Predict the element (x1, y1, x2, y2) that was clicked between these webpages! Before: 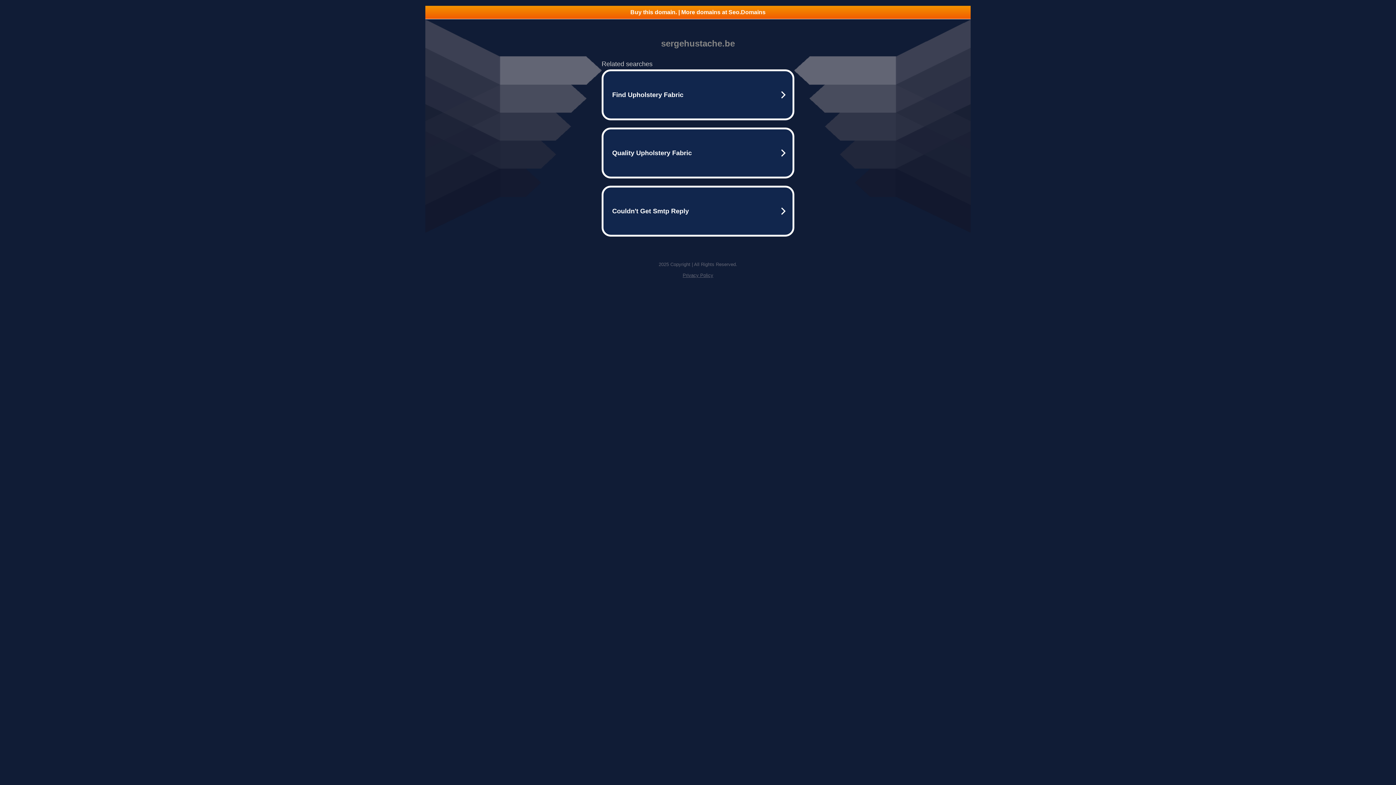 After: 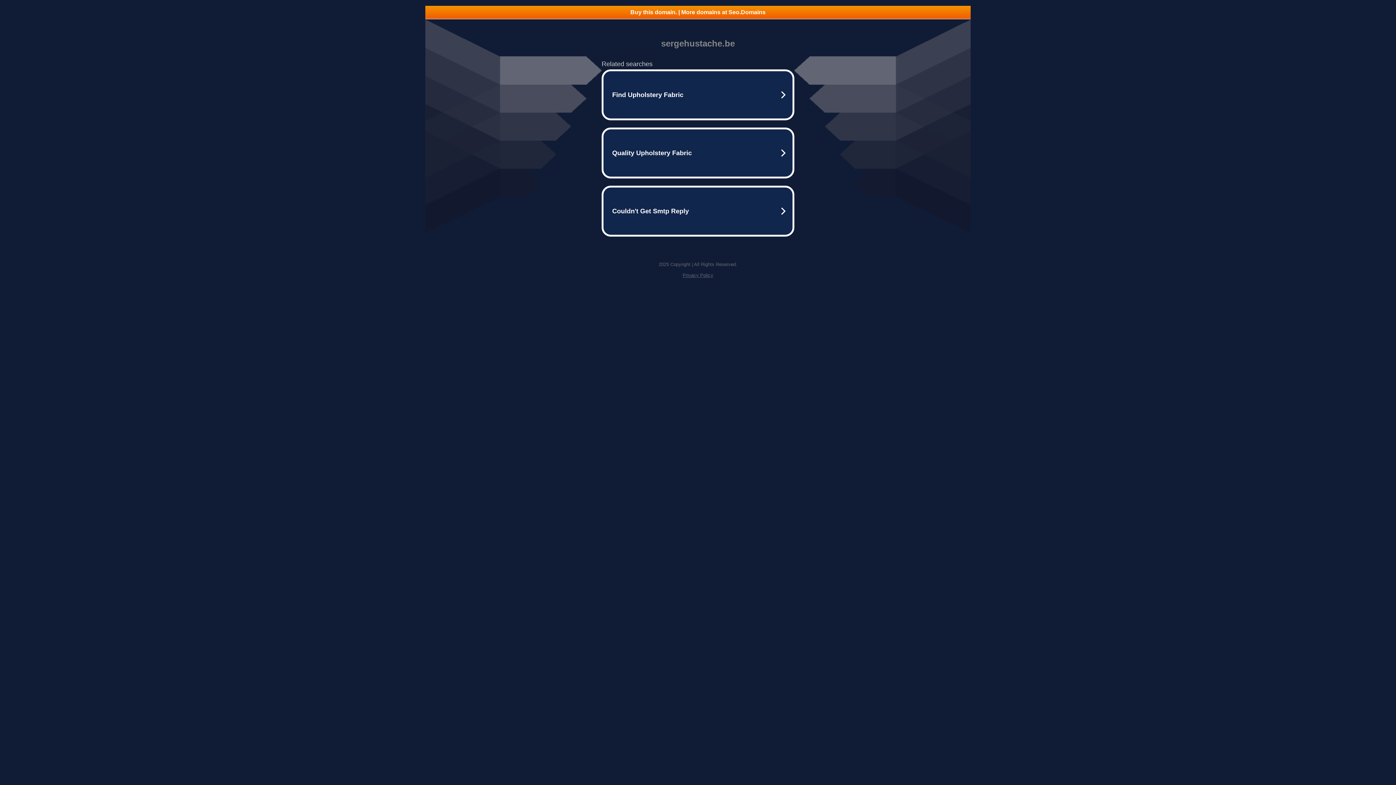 Action: label: Buy this domain. | More domains at Seo.Domains bbox: (425, 5, 970, 18)